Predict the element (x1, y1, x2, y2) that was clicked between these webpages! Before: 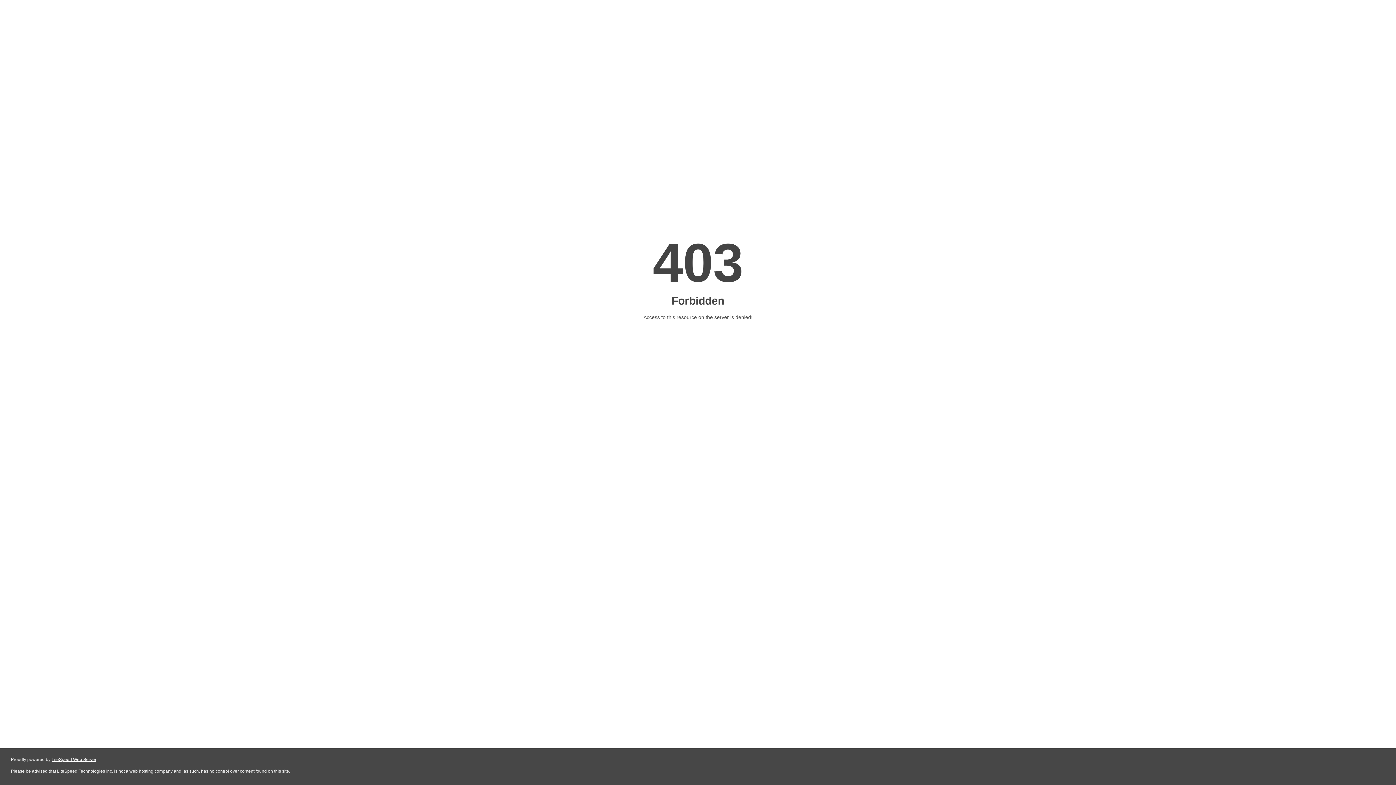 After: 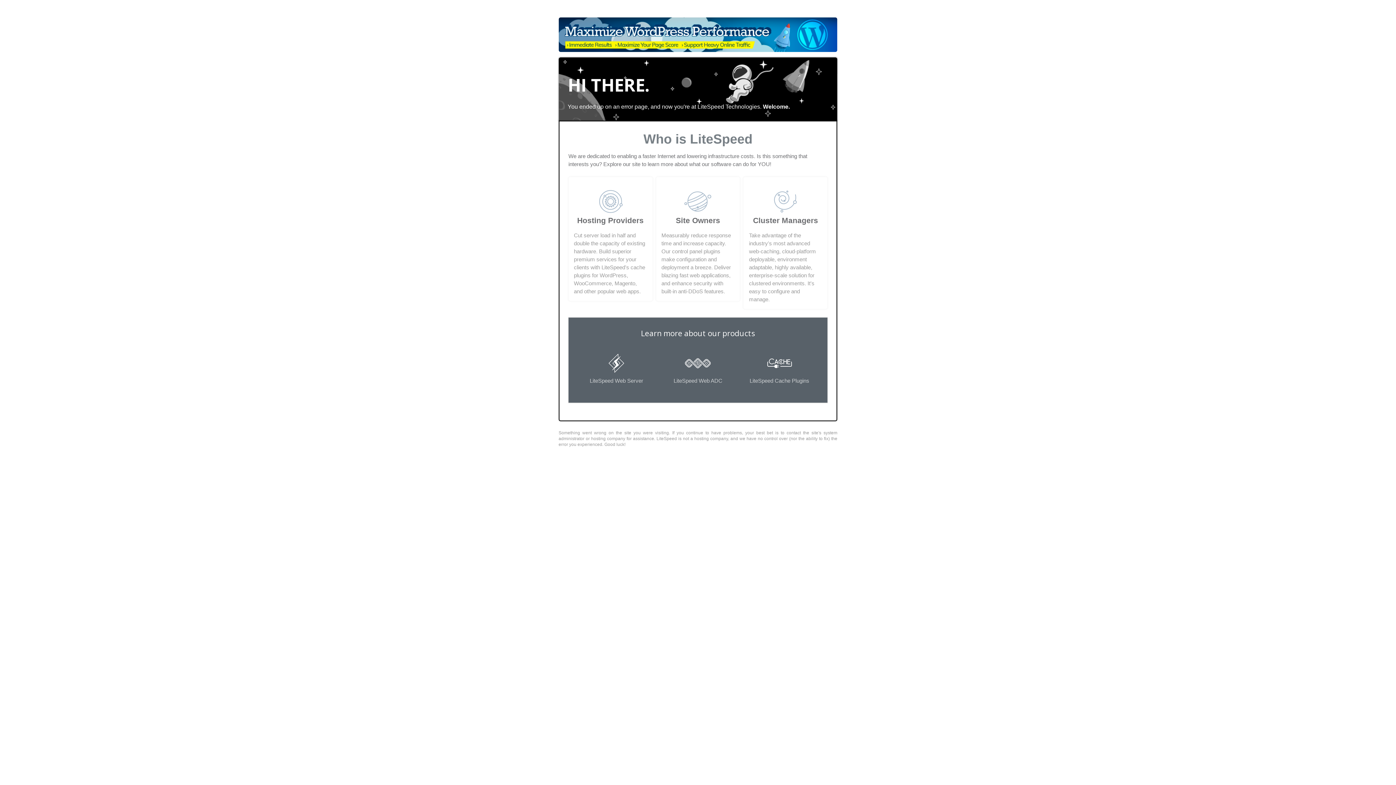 Action: bbox: (51, 757, 96, 762) label: LiteSpeed Web Server